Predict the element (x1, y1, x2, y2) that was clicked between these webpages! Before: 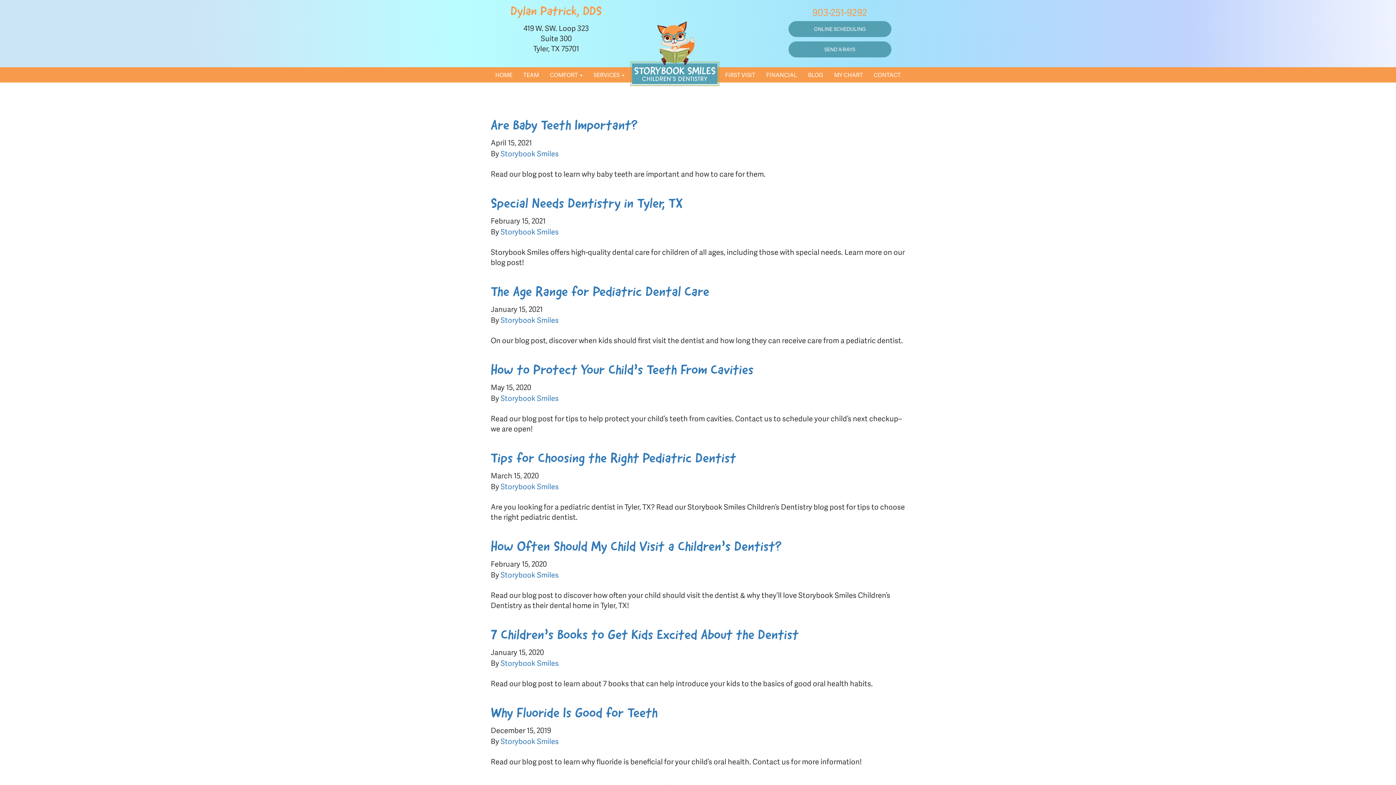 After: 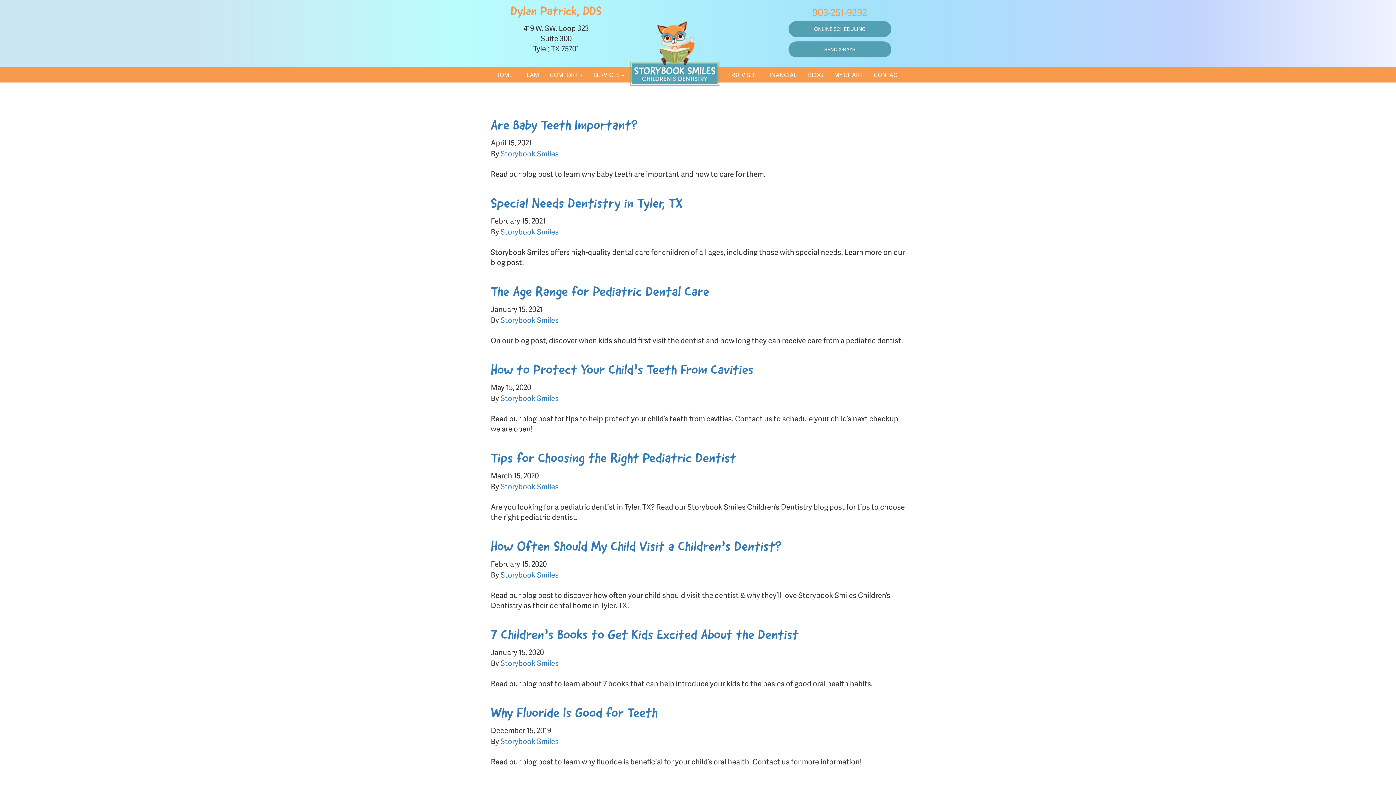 Action: label: 903-251-9292 bbox: (812, 5, 867, 18)